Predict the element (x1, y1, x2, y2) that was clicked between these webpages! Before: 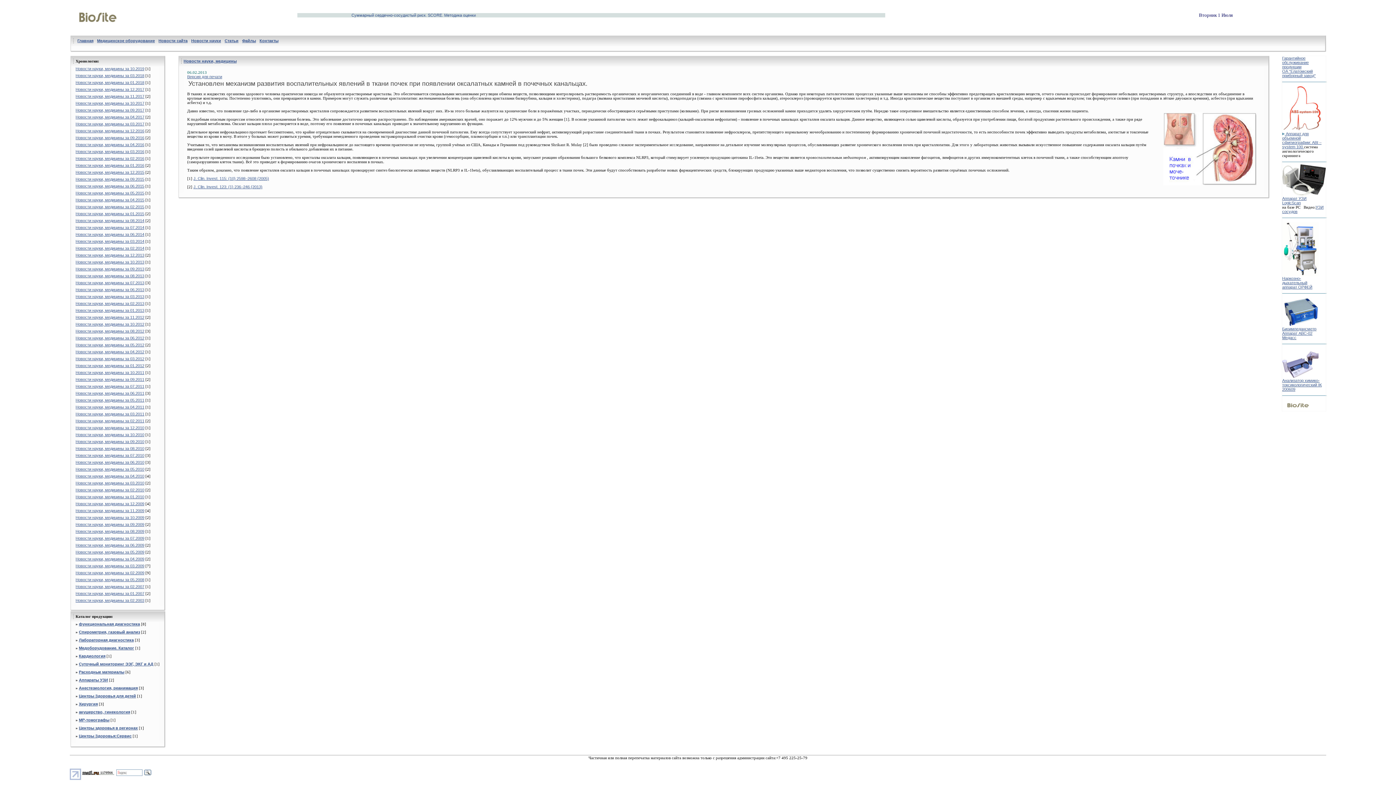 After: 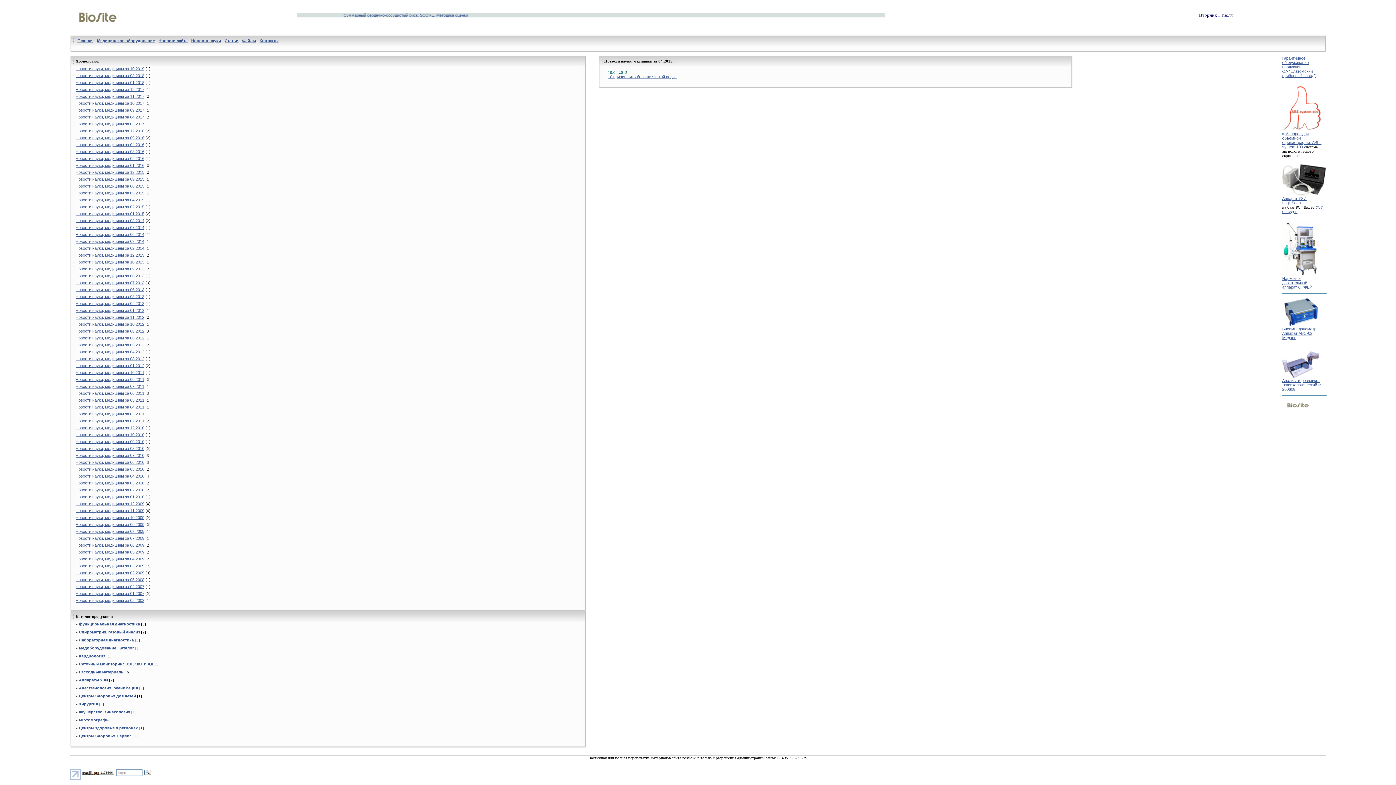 Action: label: Новости науки, медицины за 04.2015 bbox: (75, 197, 144, 202)